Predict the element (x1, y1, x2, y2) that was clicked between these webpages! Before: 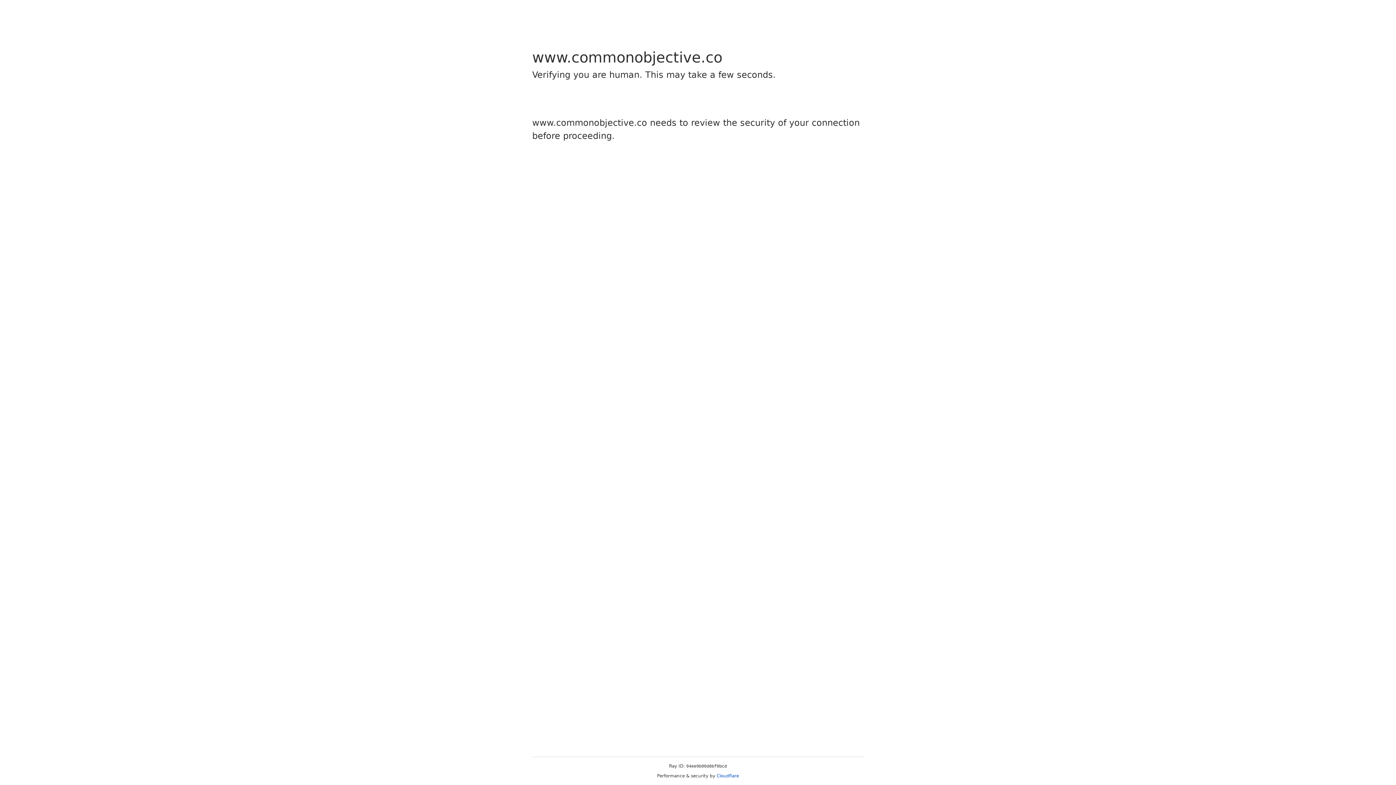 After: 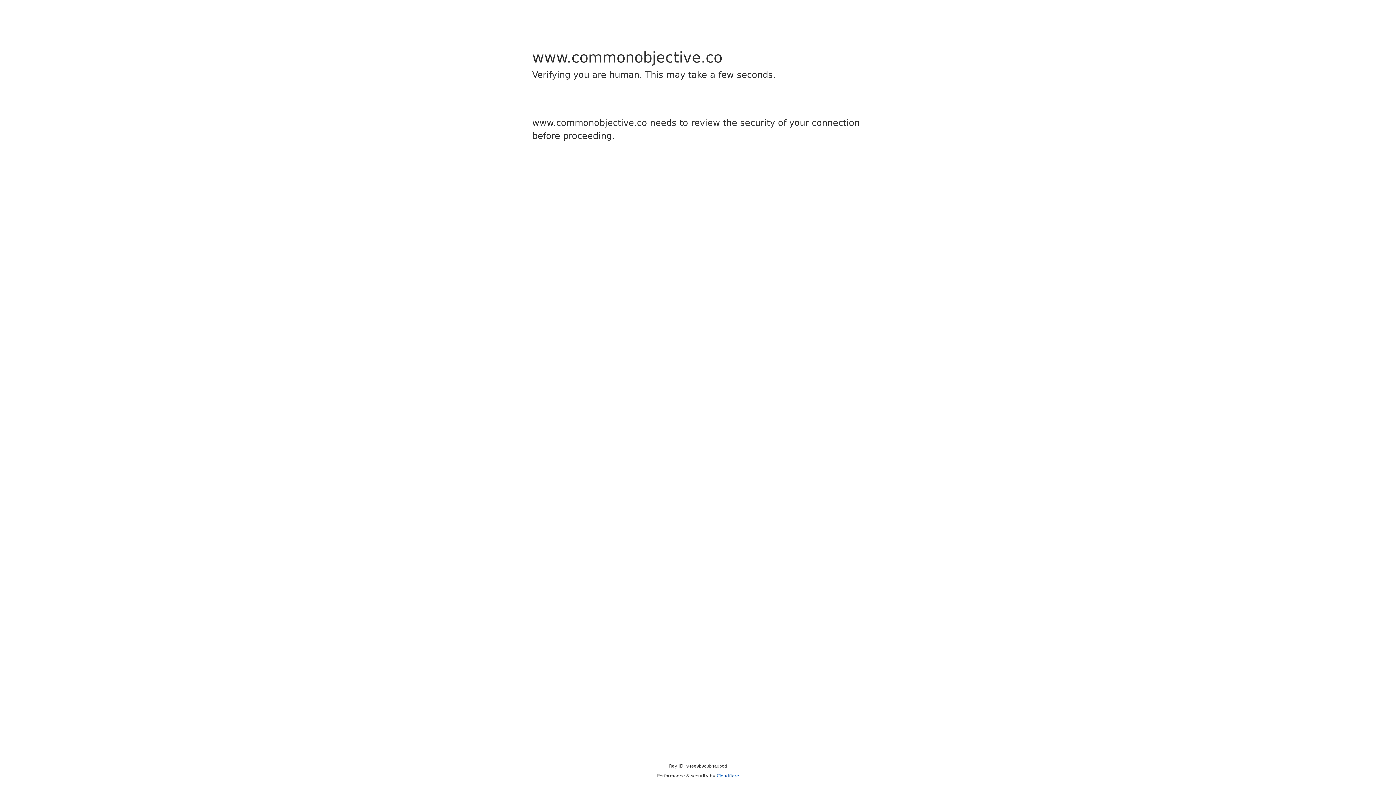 Action: bbox: (716, 773, 739, 778) label: Cloudflare